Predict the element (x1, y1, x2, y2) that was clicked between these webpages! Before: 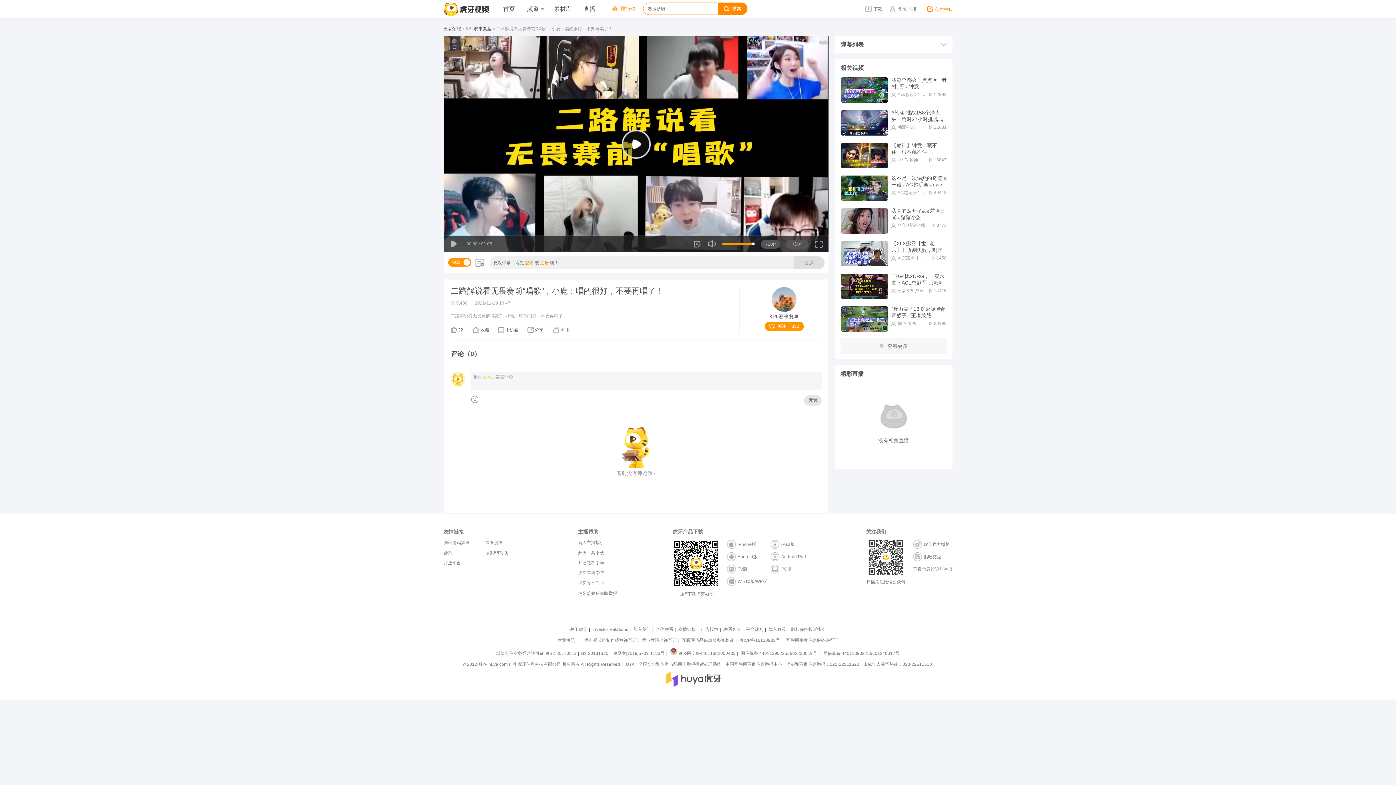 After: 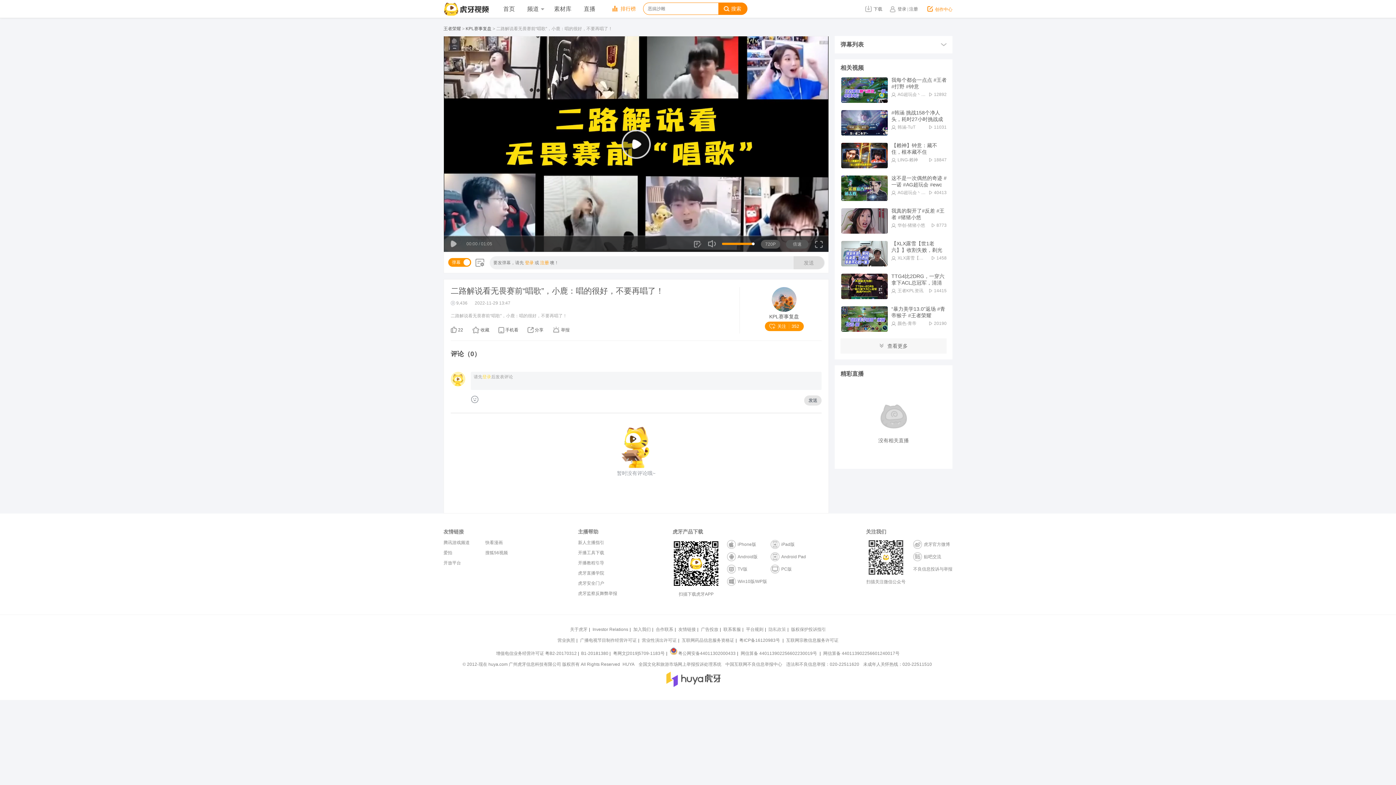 Action: label: 隐私政策 bbox: (767, 627, 787, 632)